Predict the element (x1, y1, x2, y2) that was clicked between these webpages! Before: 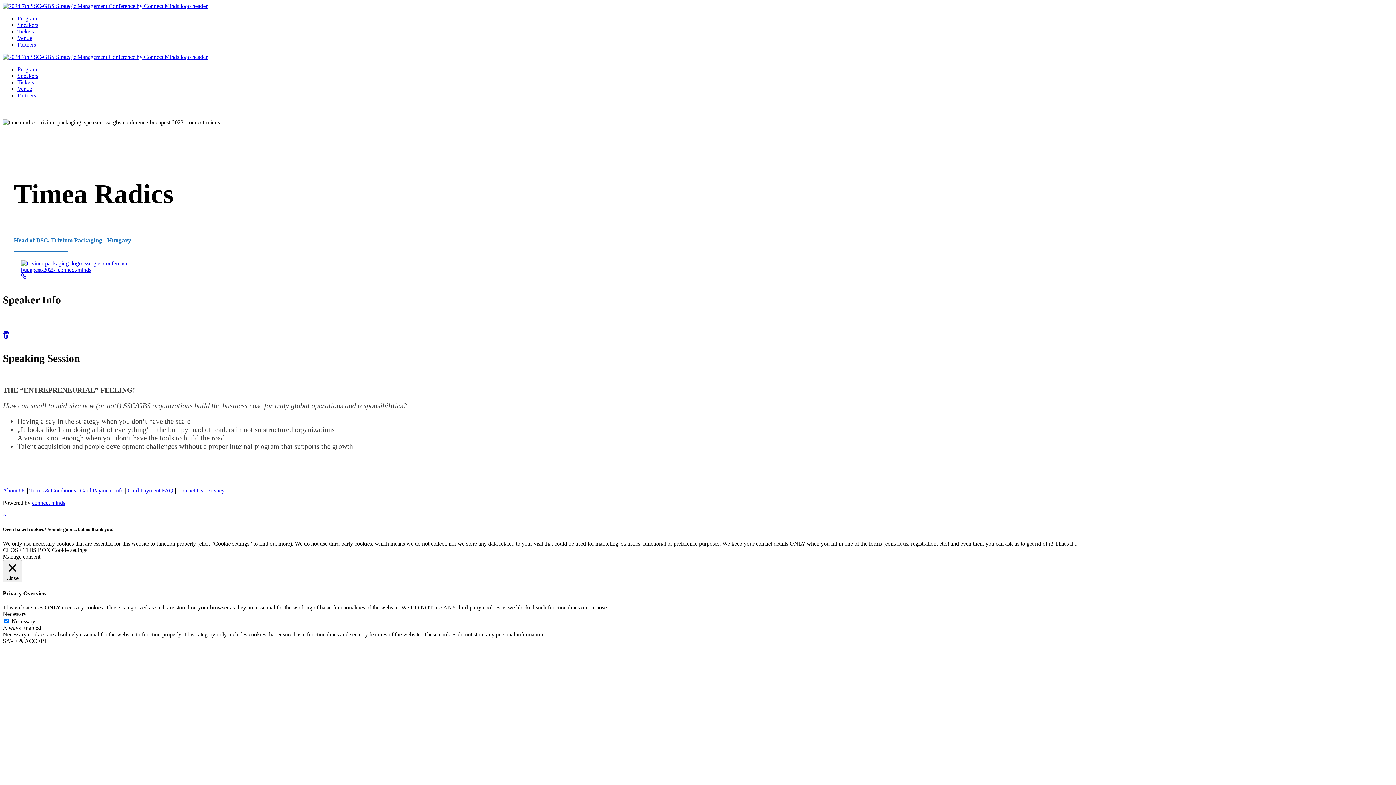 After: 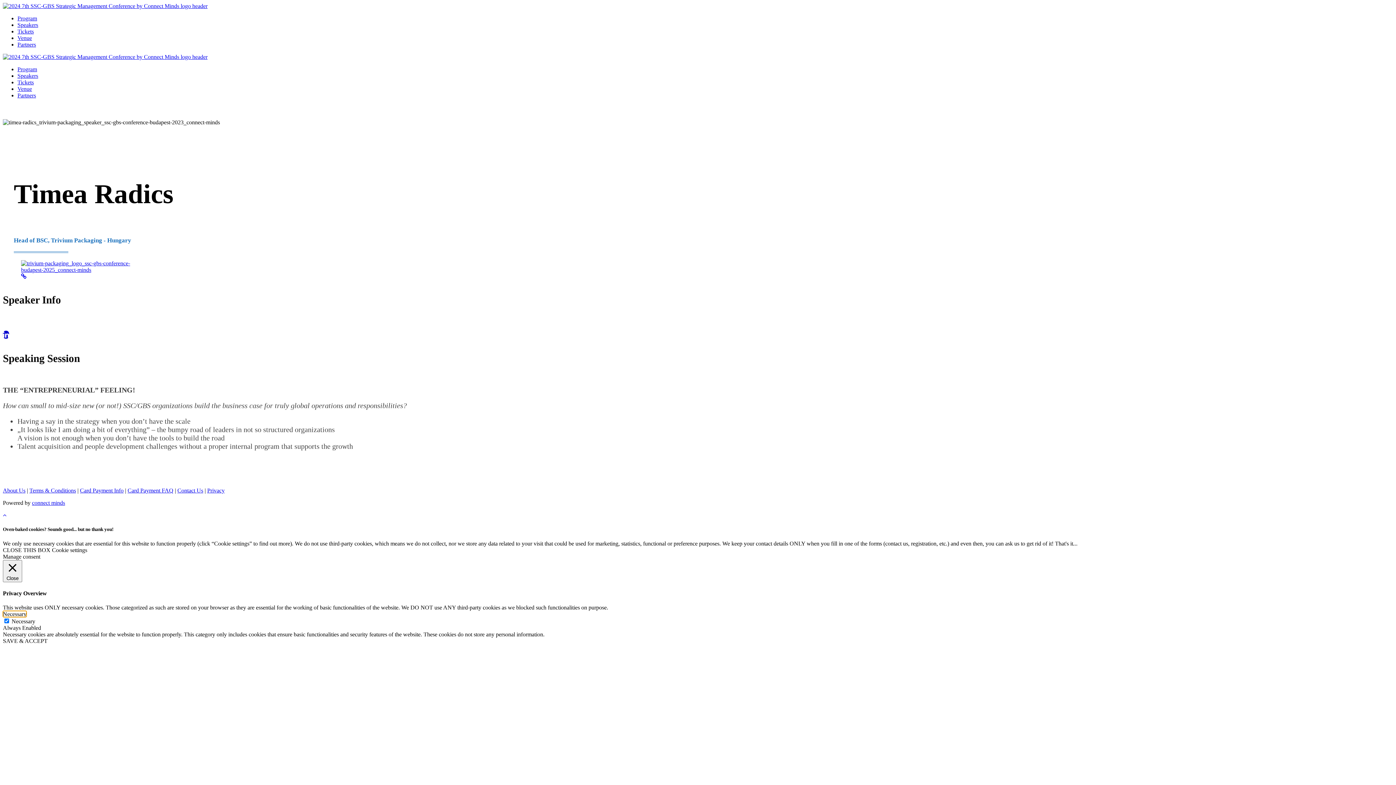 Action: label: Necessary bbox: (2, 611, 26, 617)